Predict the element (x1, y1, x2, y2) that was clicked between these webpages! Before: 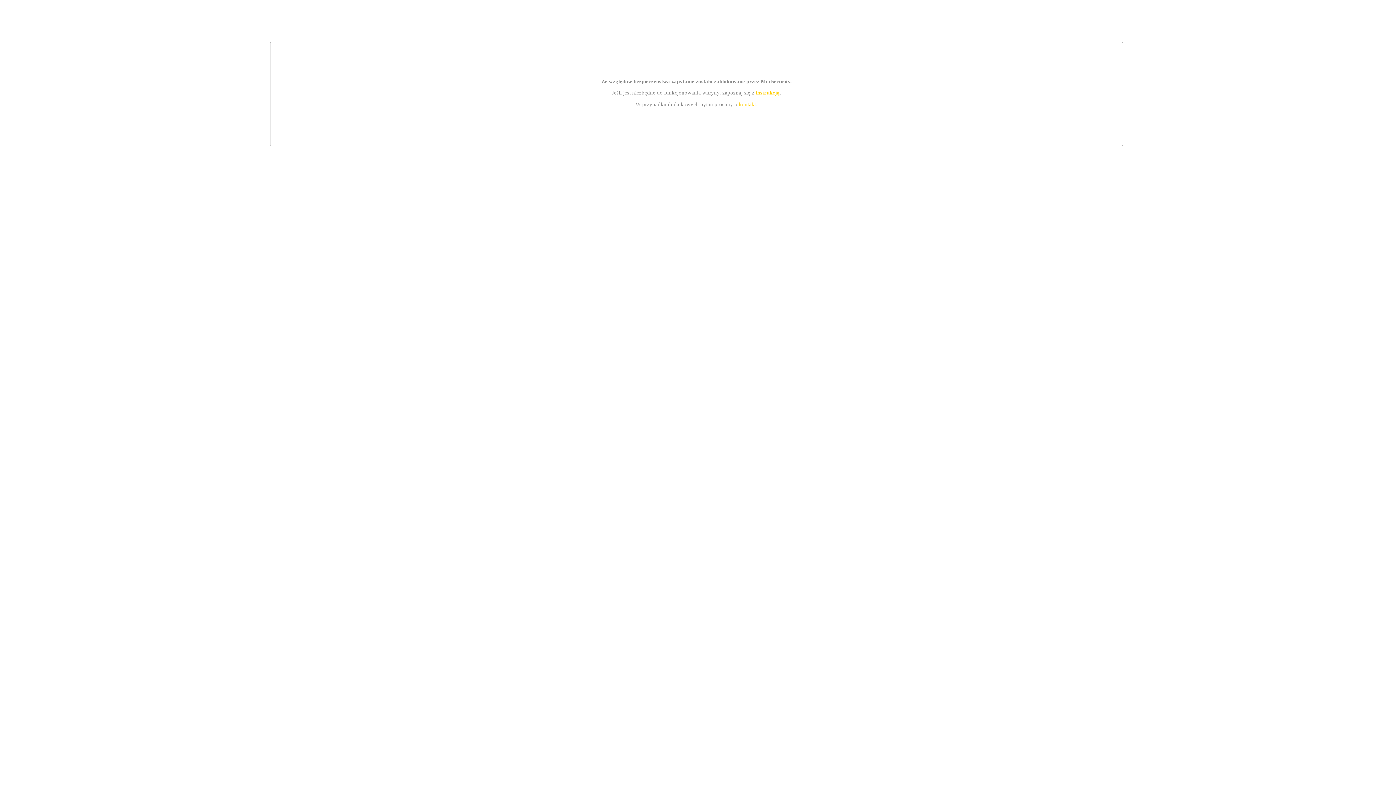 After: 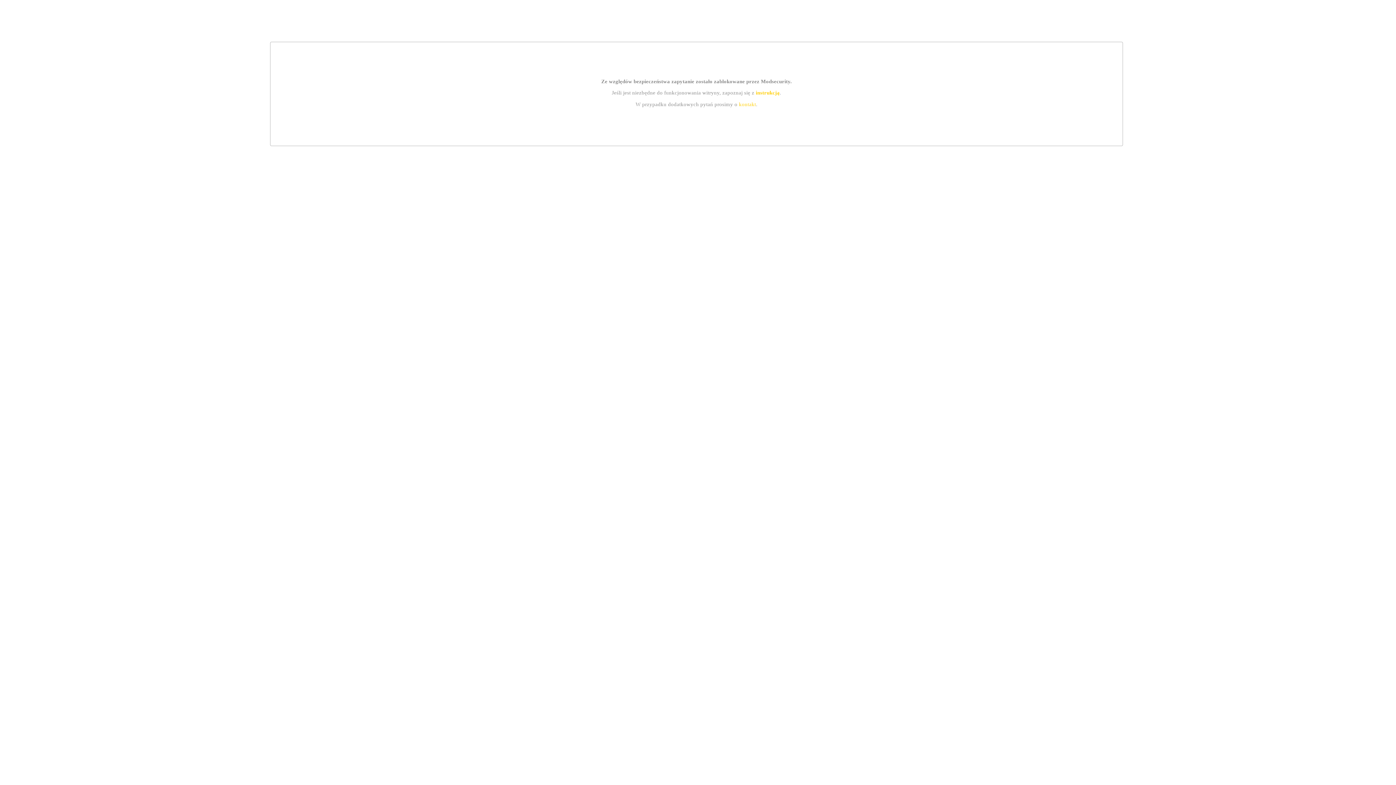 Action: label: instrukcją bbox: (755, 89, 779, 95)